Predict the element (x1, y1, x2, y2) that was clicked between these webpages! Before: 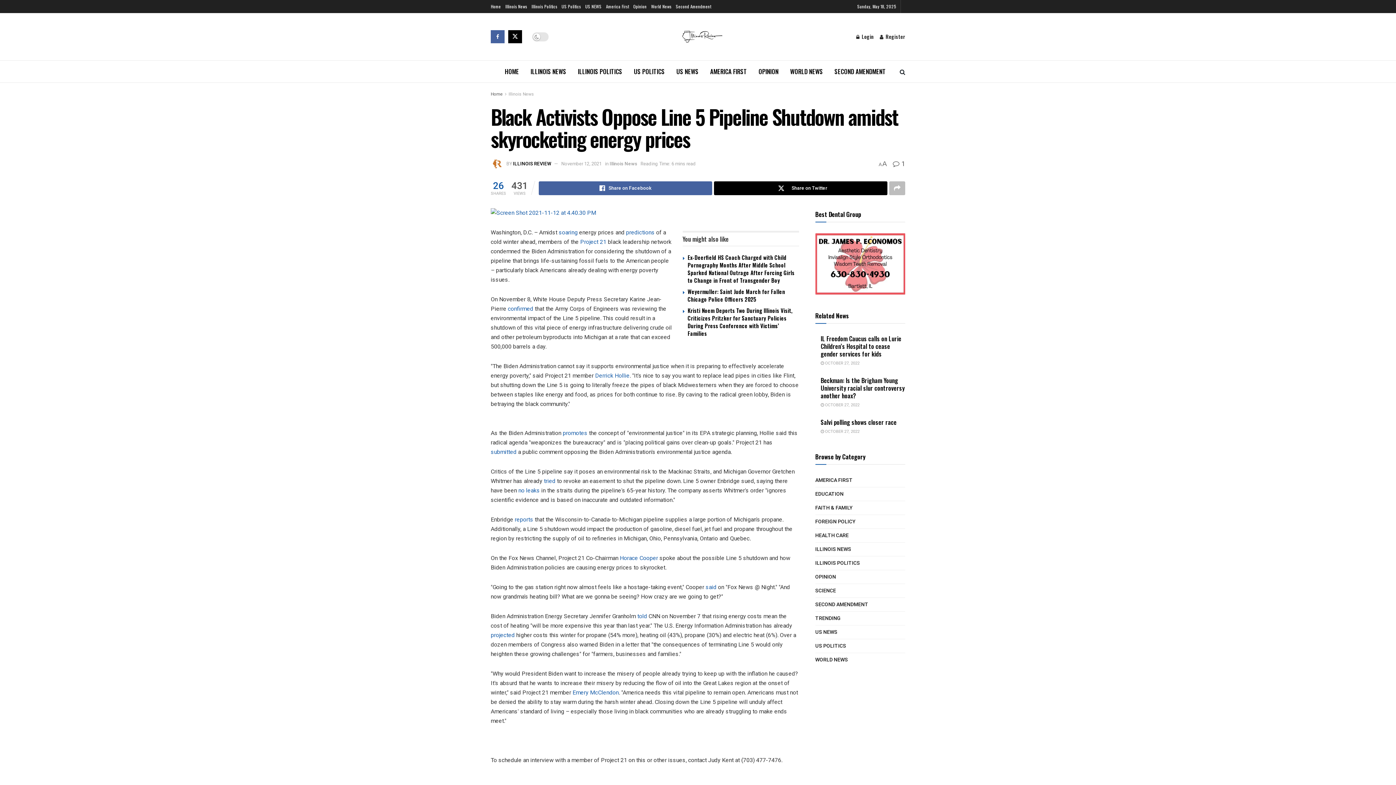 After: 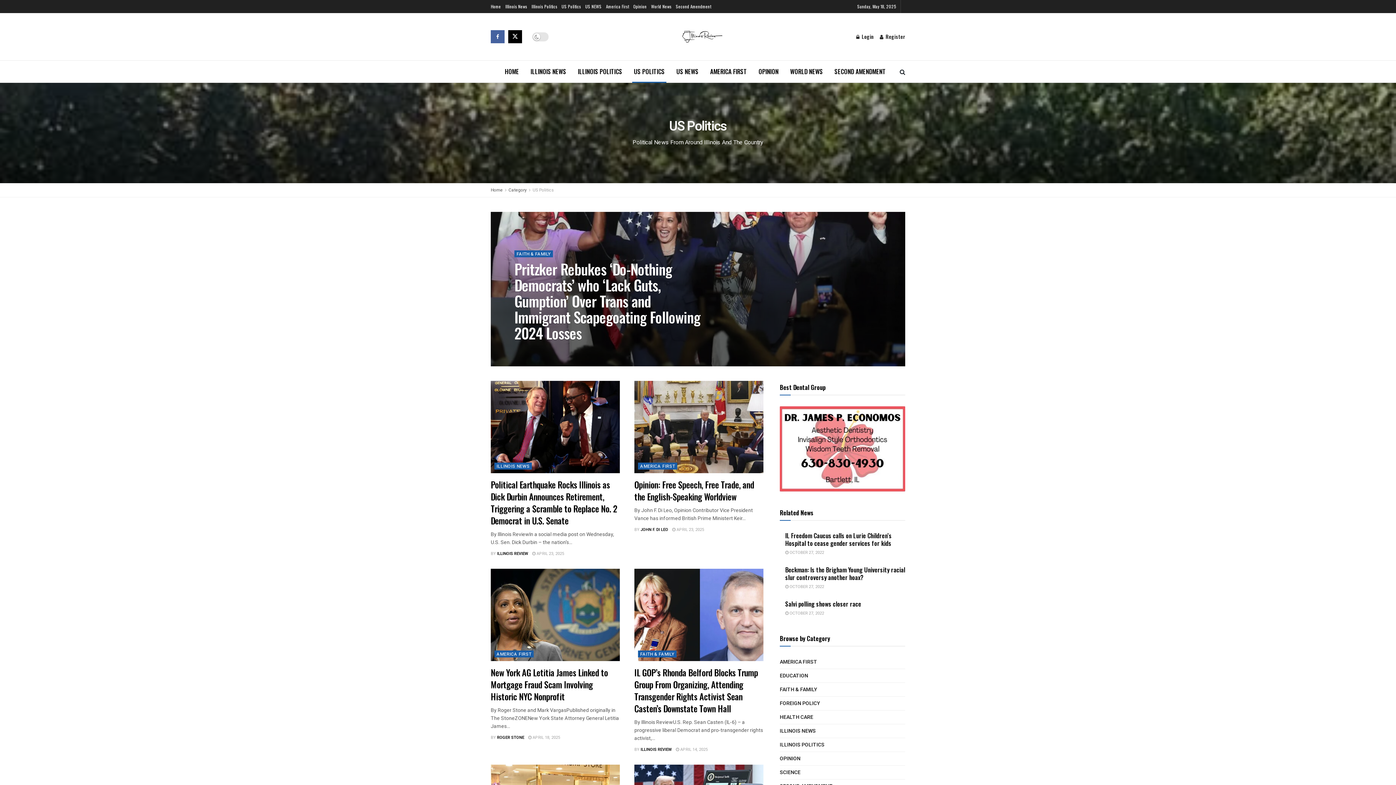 Action: label: US POLITICS bbox: (628, 60, 670, 82)